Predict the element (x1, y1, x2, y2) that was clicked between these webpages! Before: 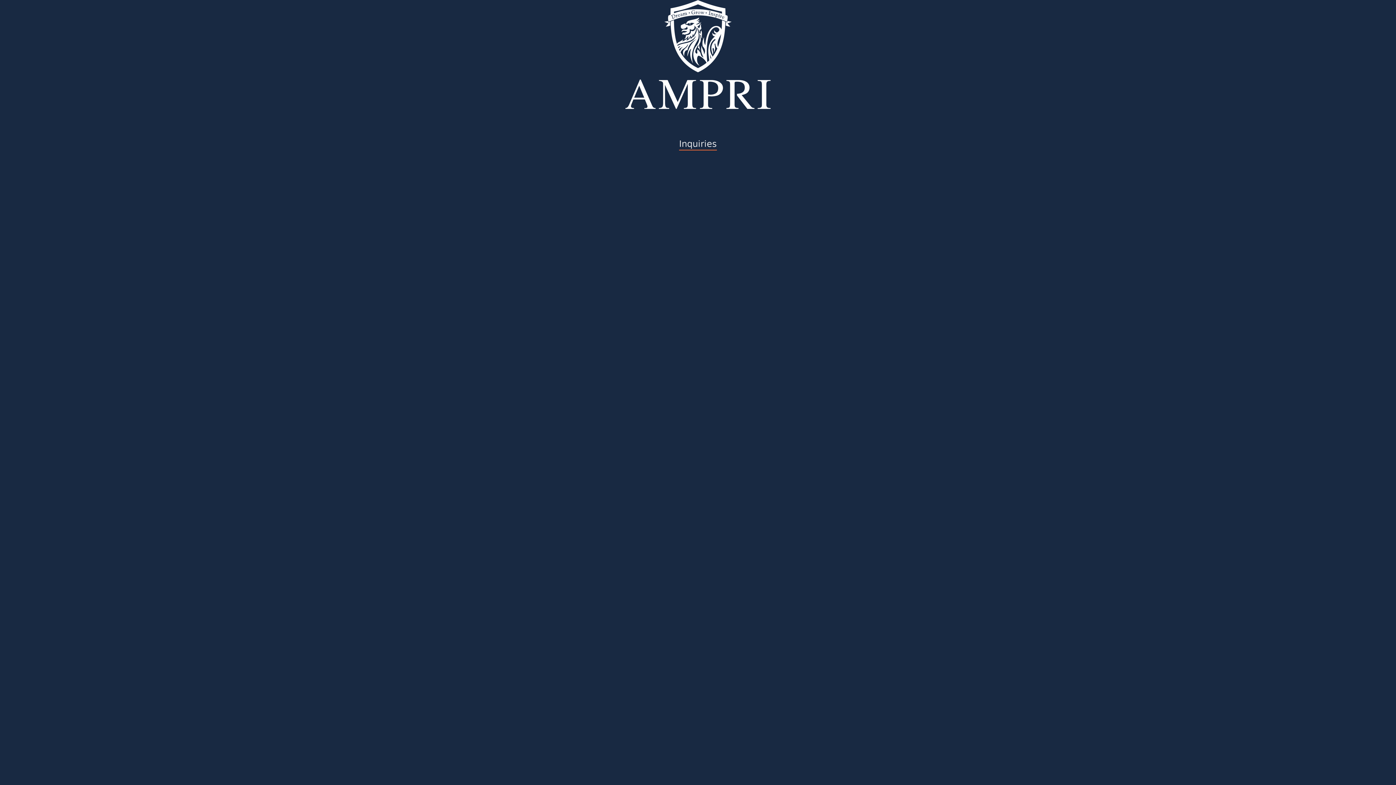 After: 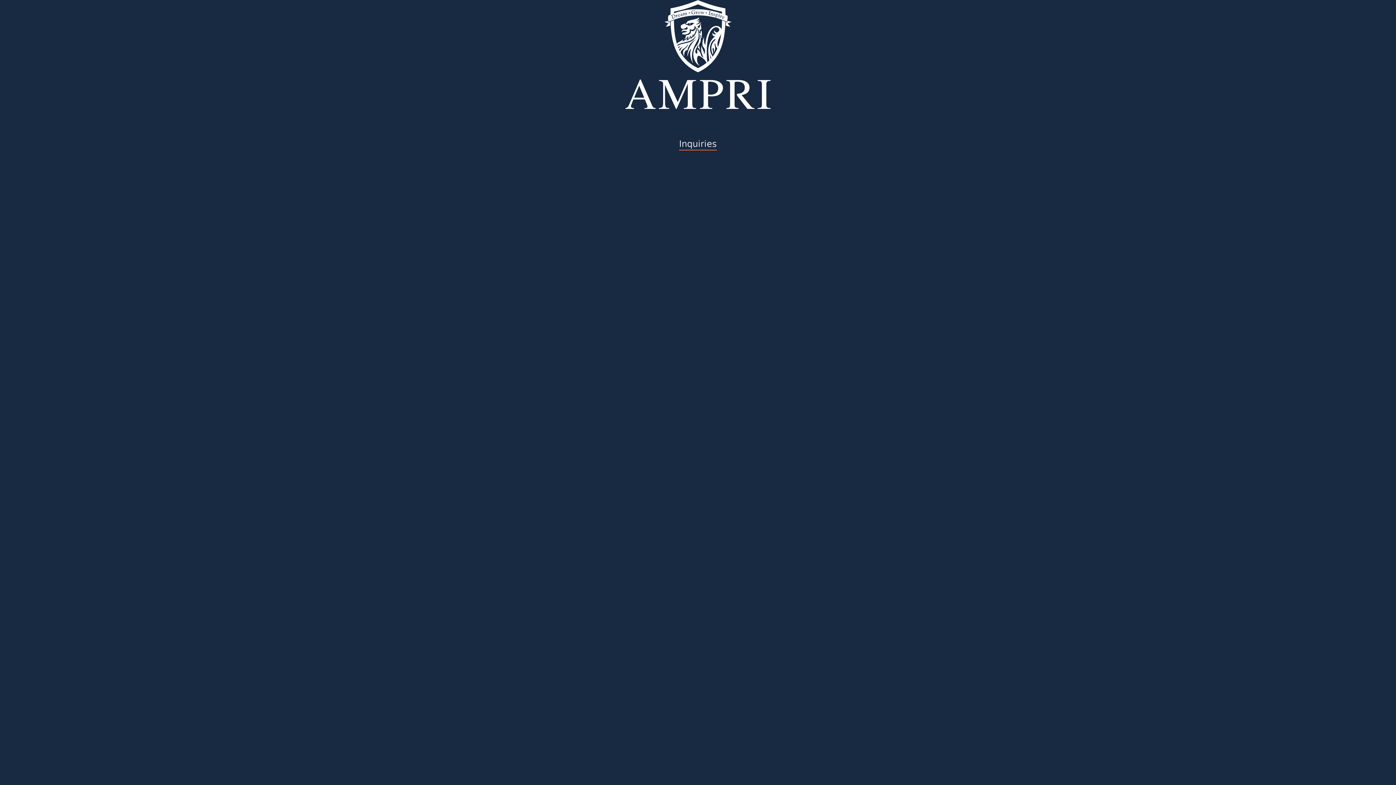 Action: label: Inquiries bbox: (679, 139, 717, 149)